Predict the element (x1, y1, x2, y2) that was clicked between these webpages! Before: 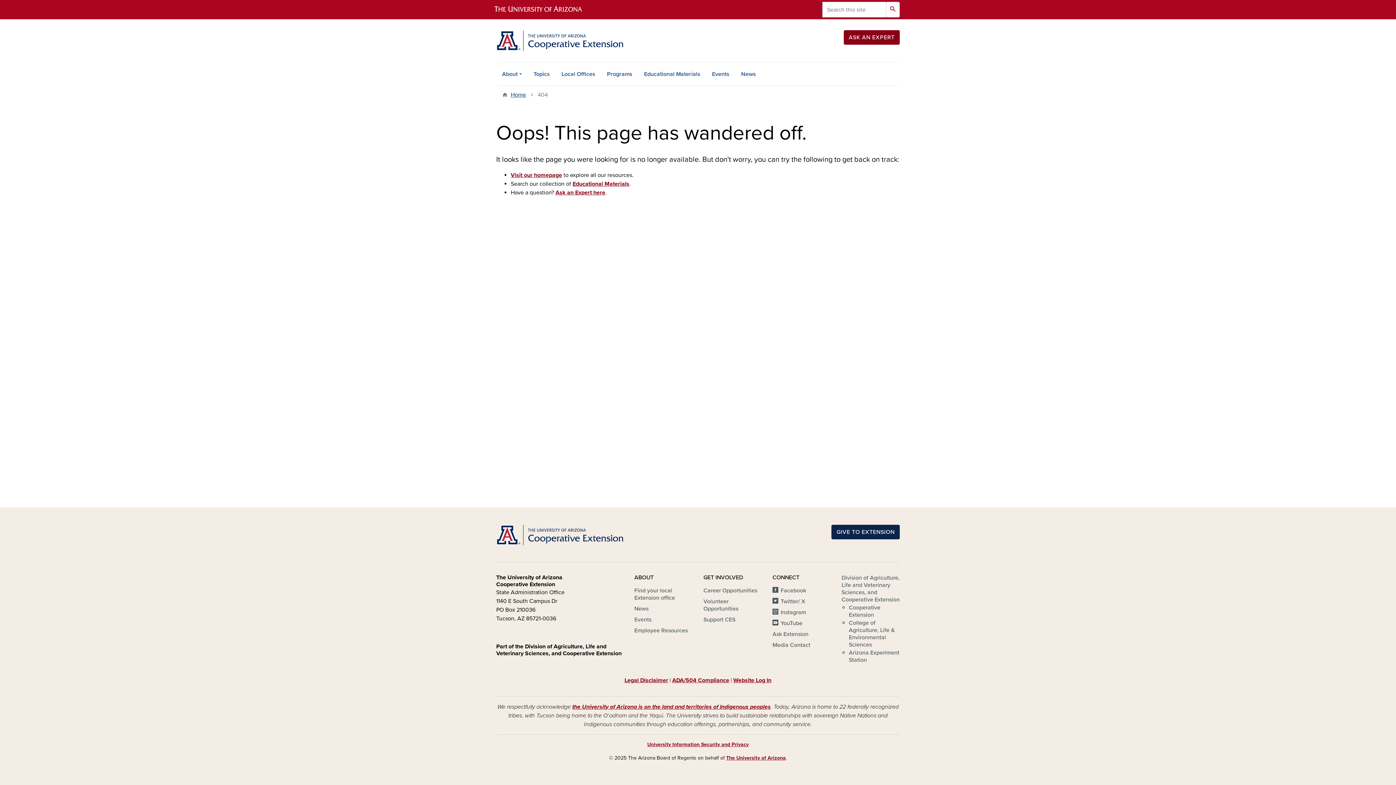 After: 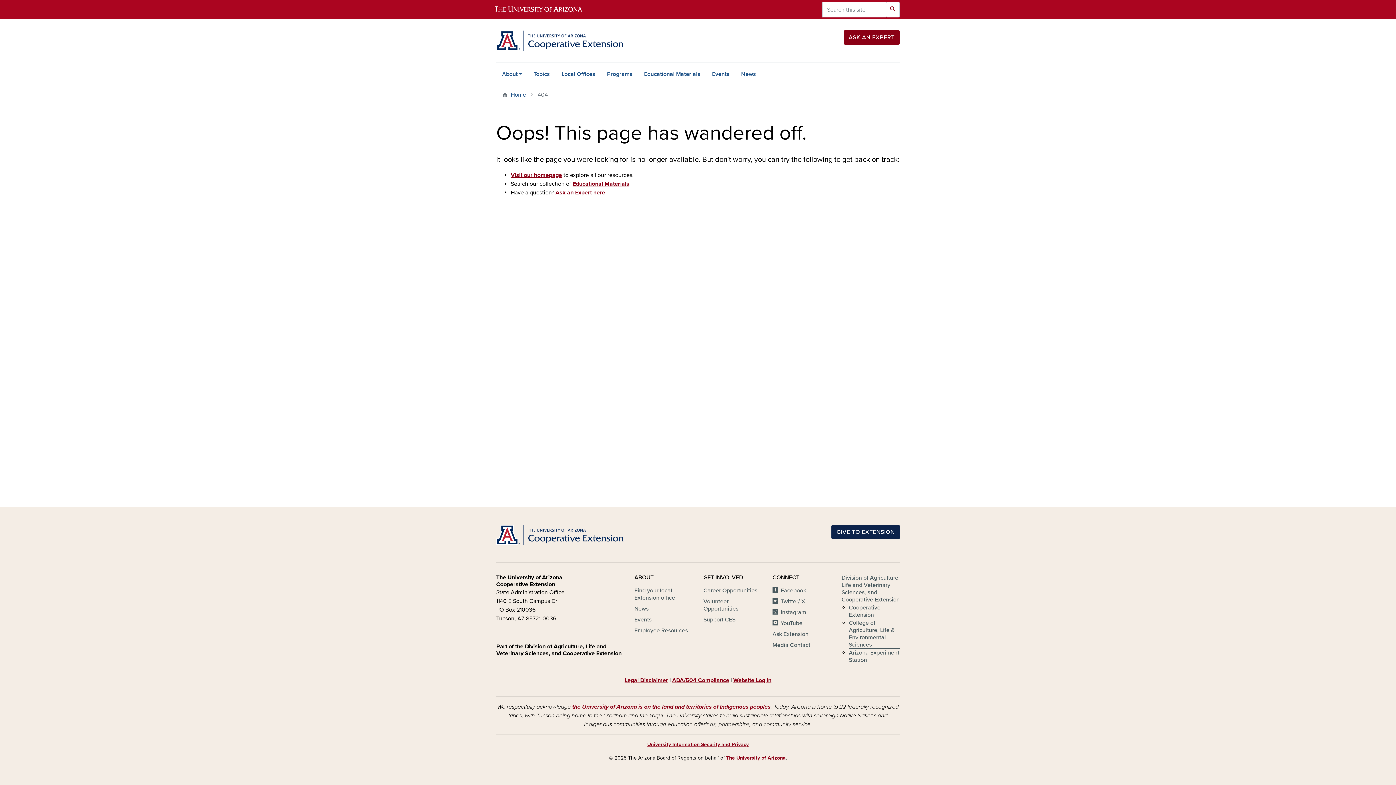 Action: bbox: (849, 619, 900, 649) label: College of Agriculture, Life & Environmental Sciences